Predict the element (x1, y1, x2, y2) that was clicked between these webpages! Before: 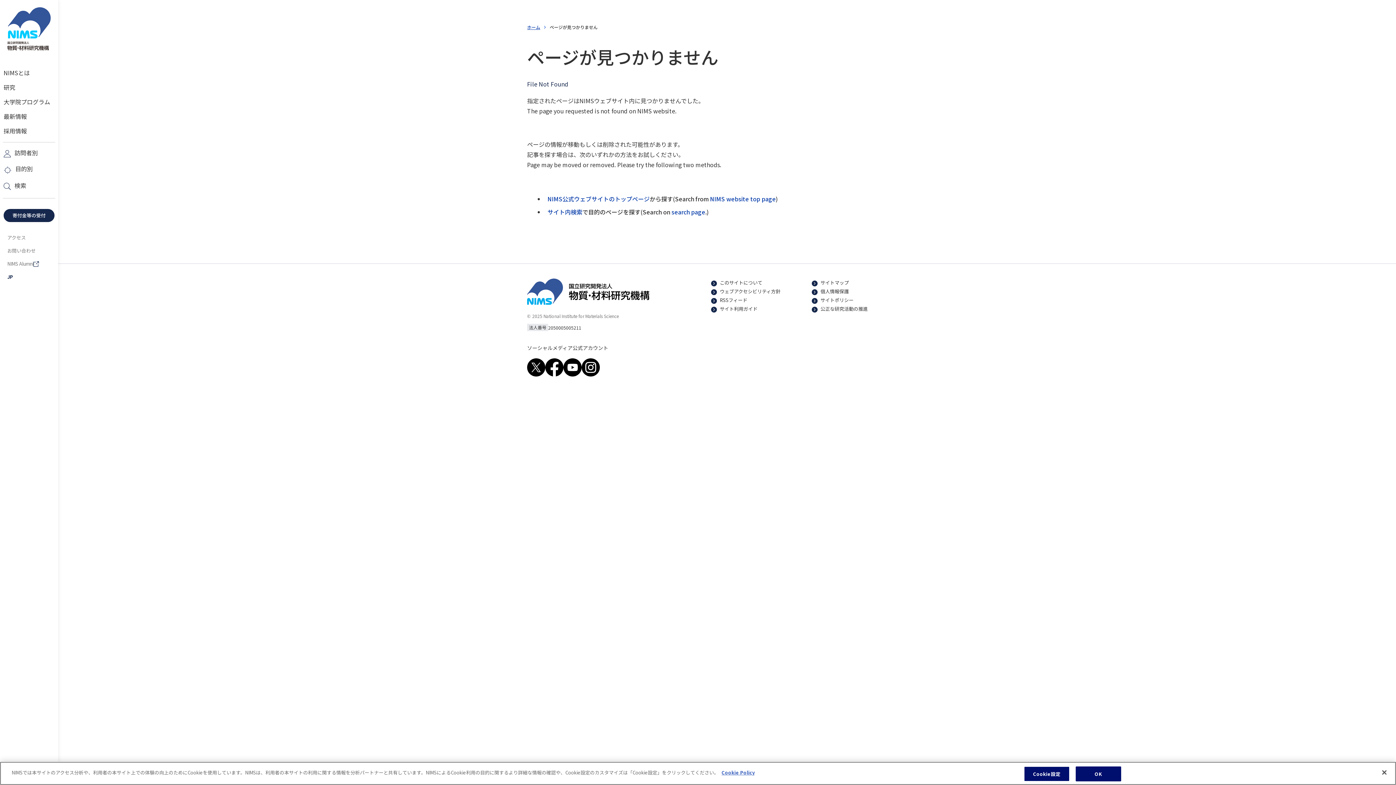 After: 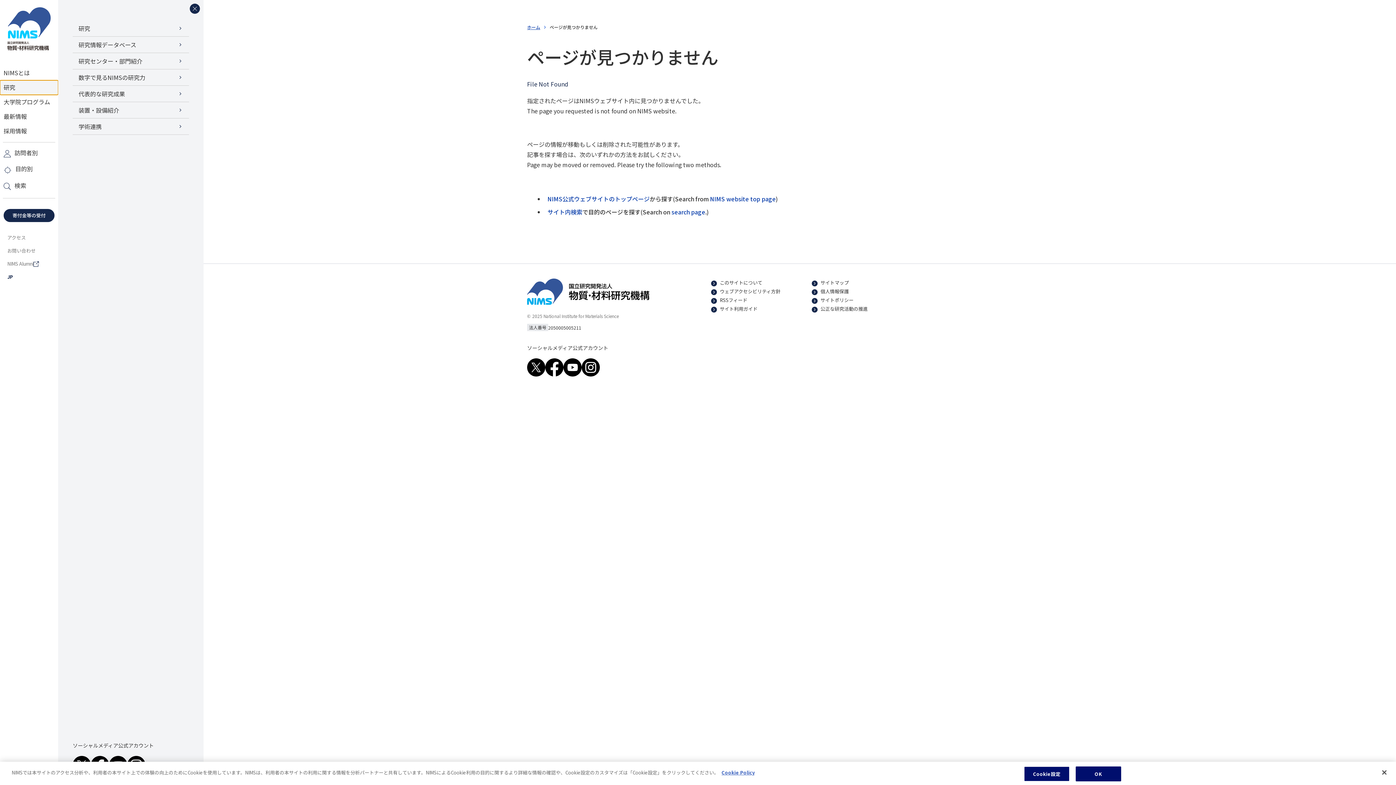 Action: bbox: (0, 80, 58, 94) label: 研究